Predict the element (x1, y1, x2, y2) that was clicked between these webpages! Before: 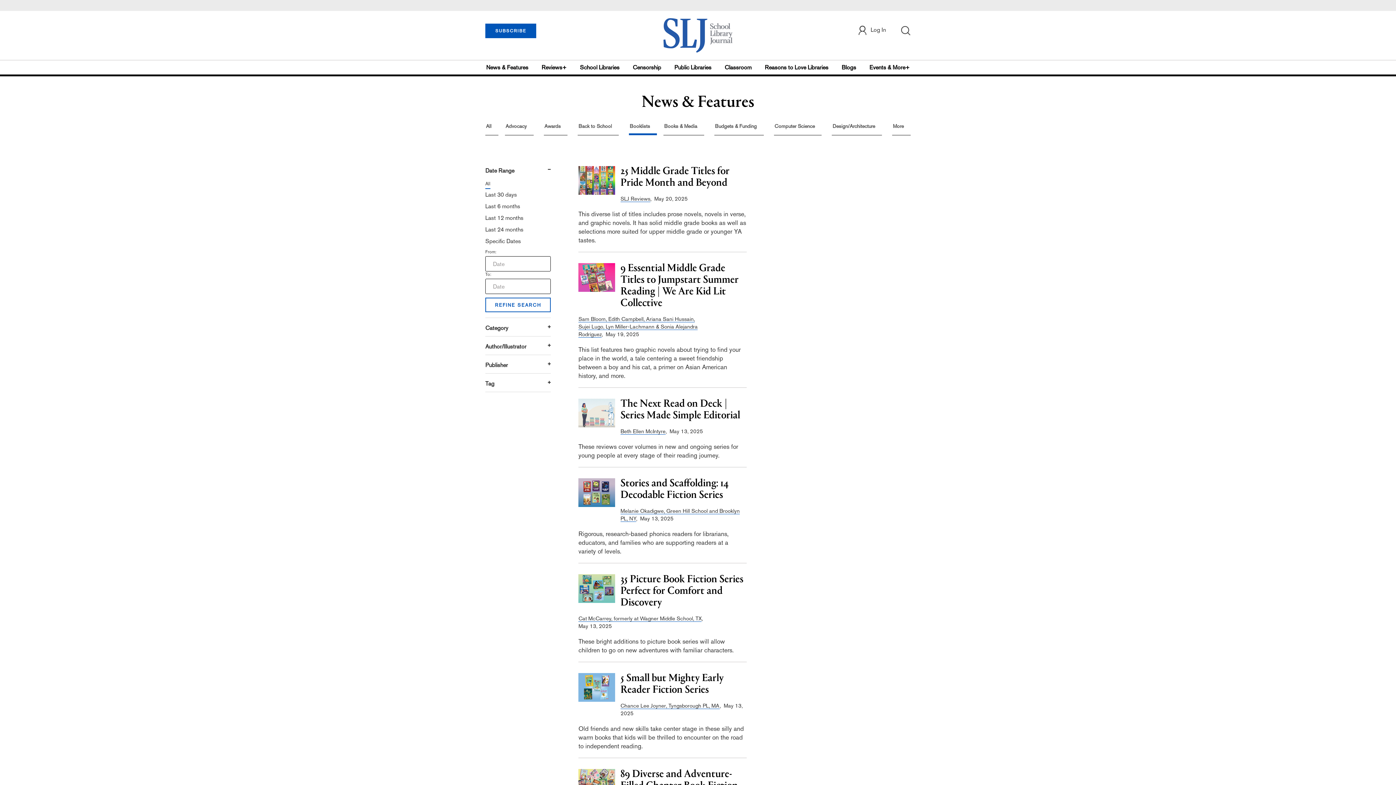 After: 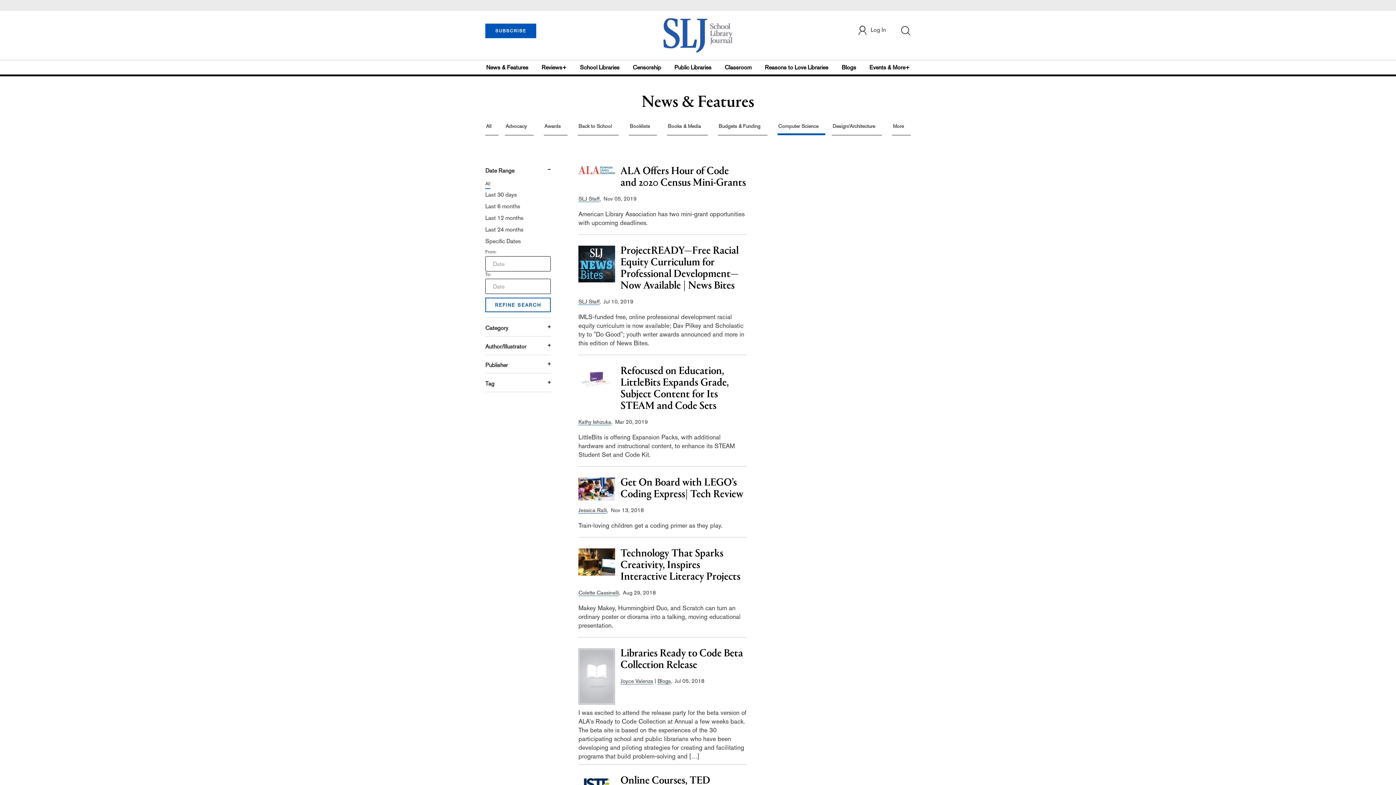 Action: label: Computer Science bbox: (774, 118, 821, 133)